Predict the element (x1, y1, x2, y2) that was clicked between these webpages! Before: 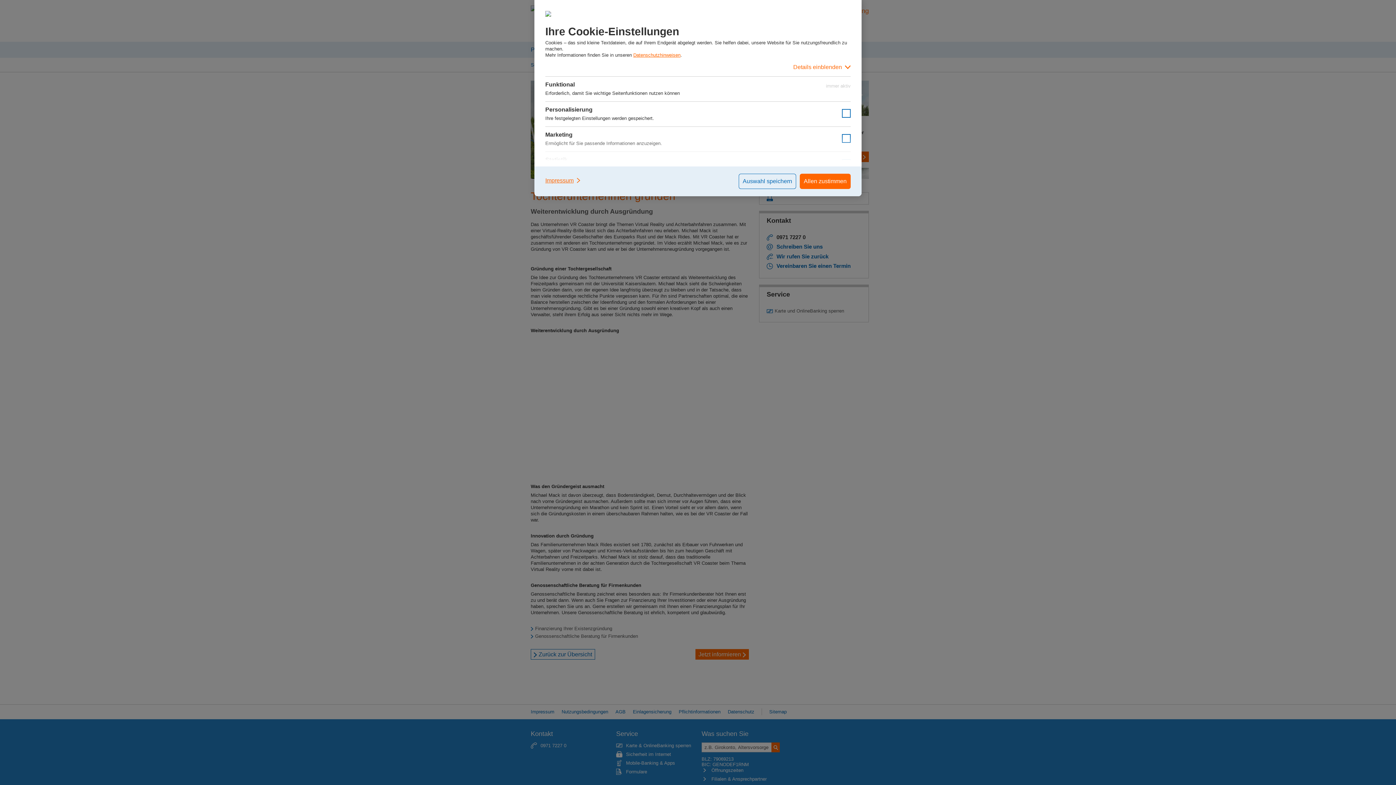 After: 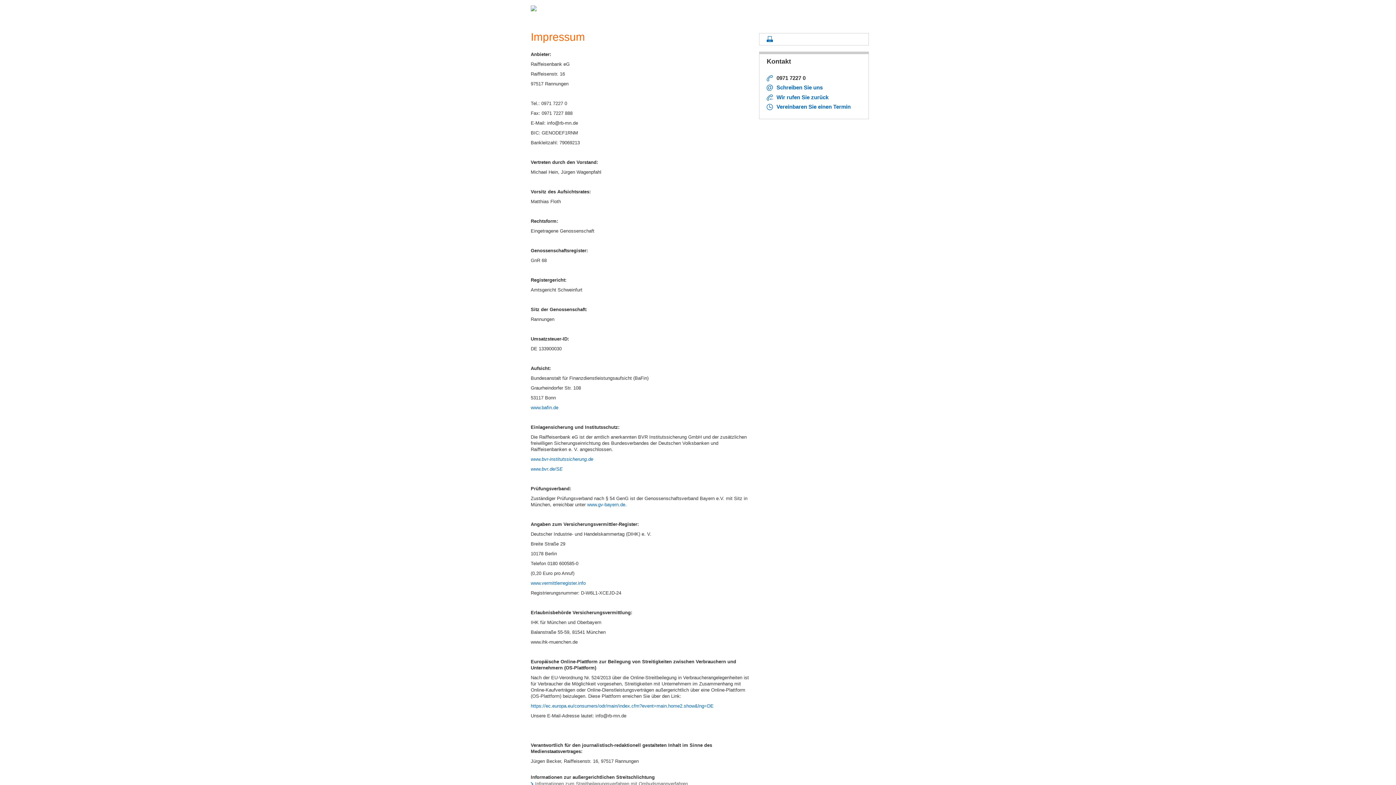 Action: label: Impressum bbox: (545, 173, 581, 187)